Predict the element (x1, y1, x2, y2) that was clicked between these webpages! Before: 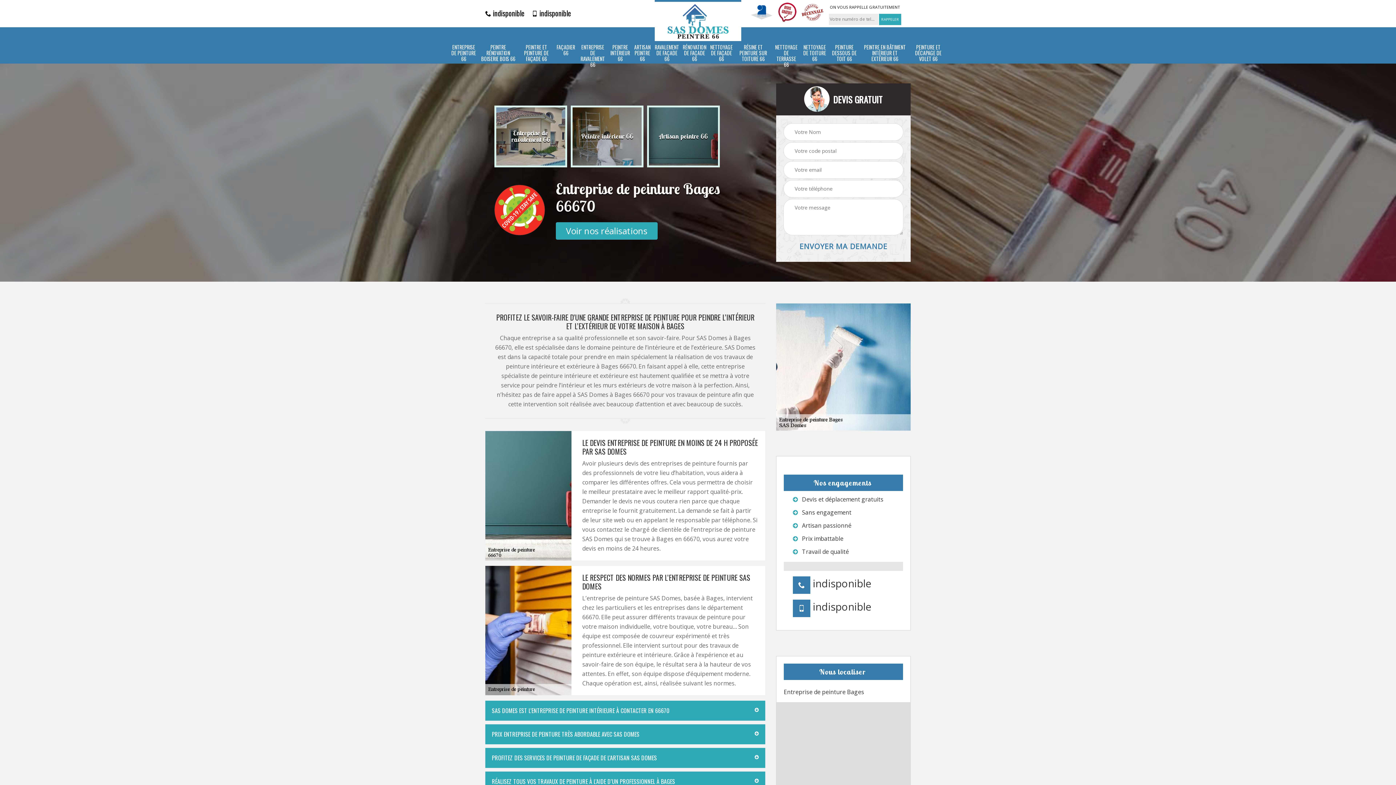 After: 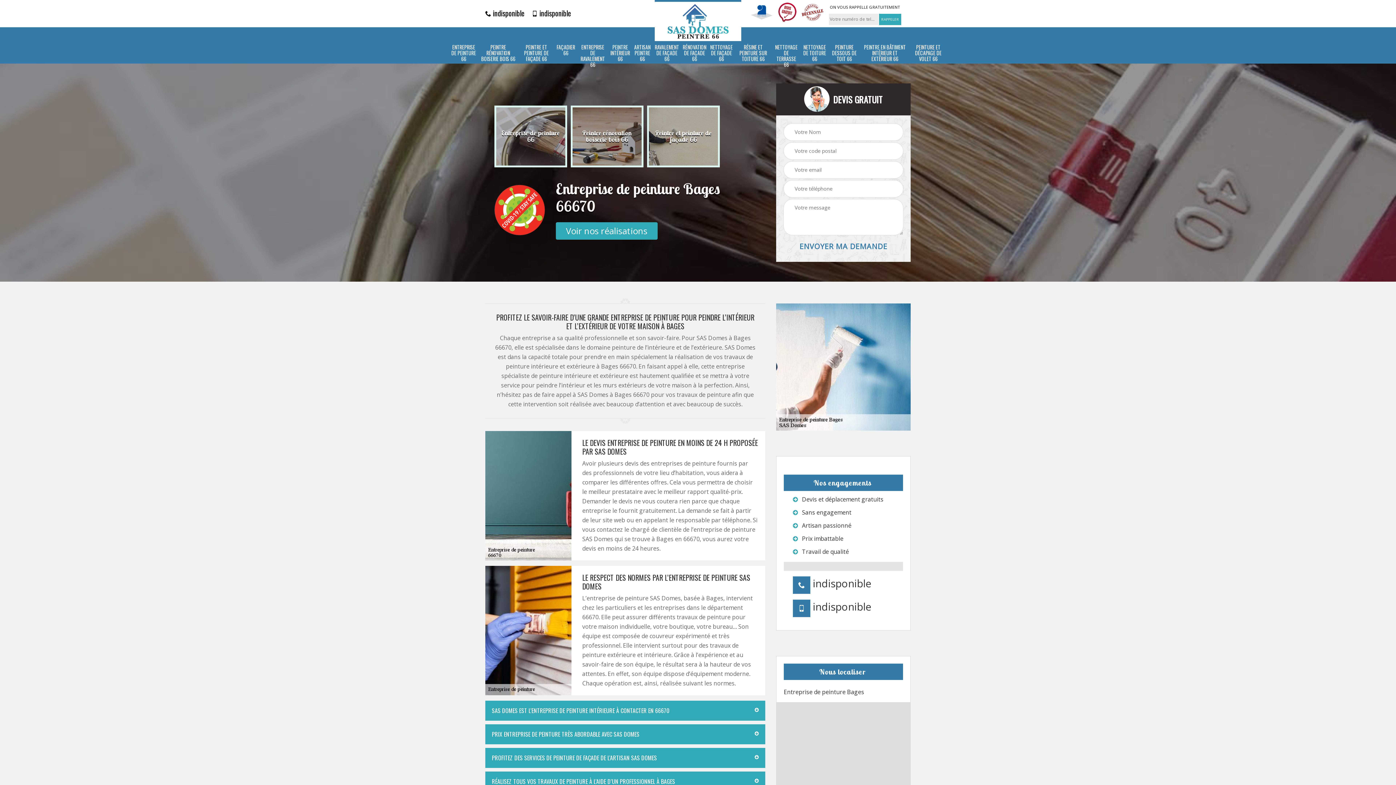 Action: bbox: (485, 8, 524, 17) label:  indisponible